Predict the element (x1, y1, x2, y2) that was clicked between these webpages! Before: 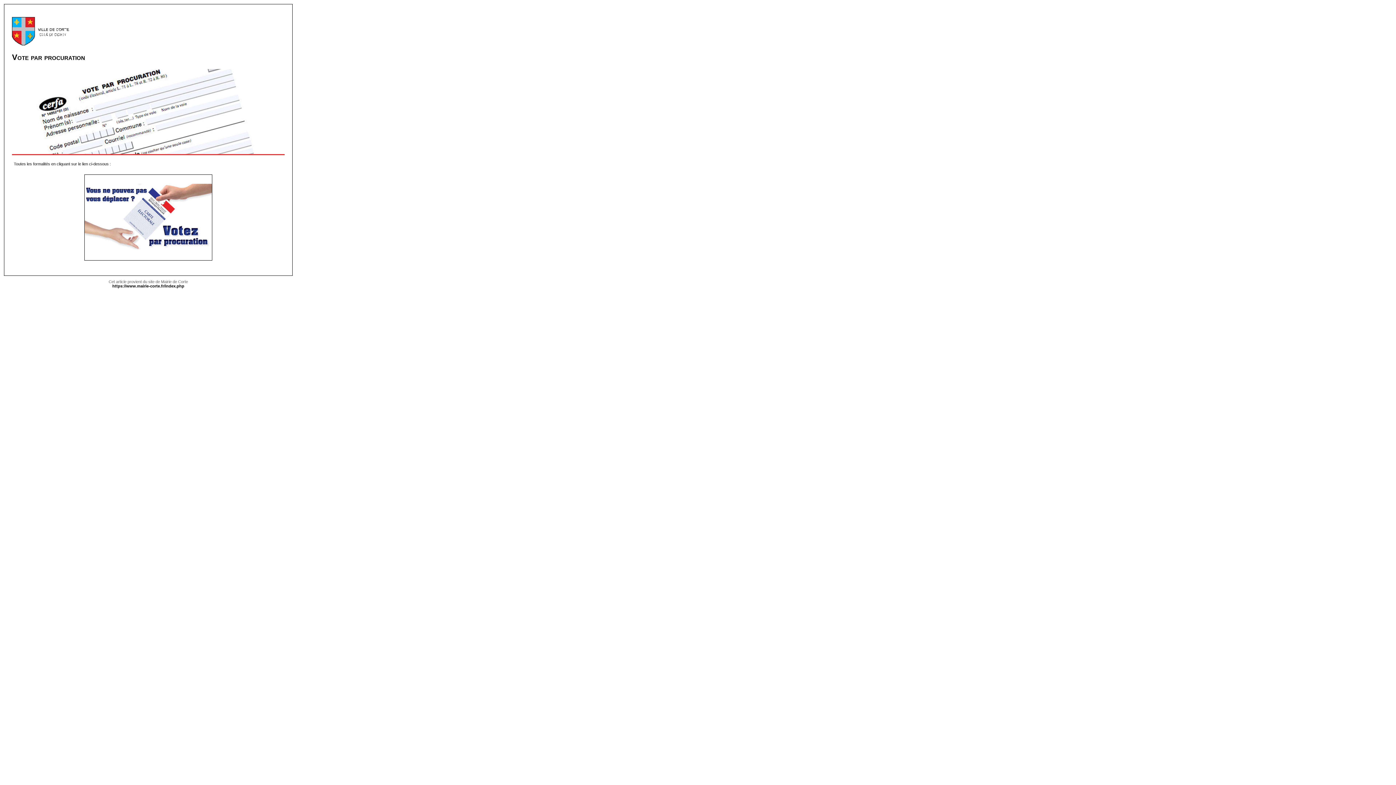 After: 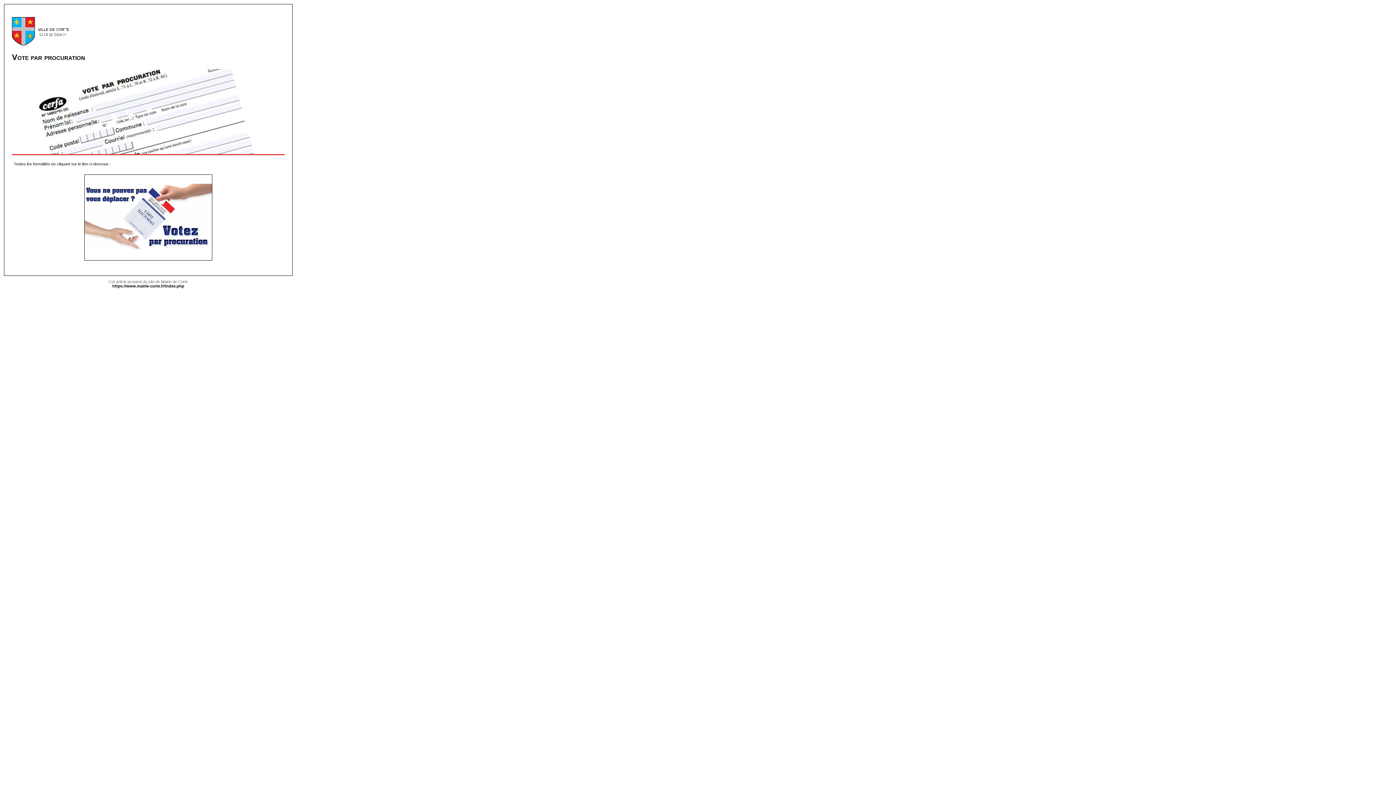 Action: bbox: (84, 257, 212, 261)